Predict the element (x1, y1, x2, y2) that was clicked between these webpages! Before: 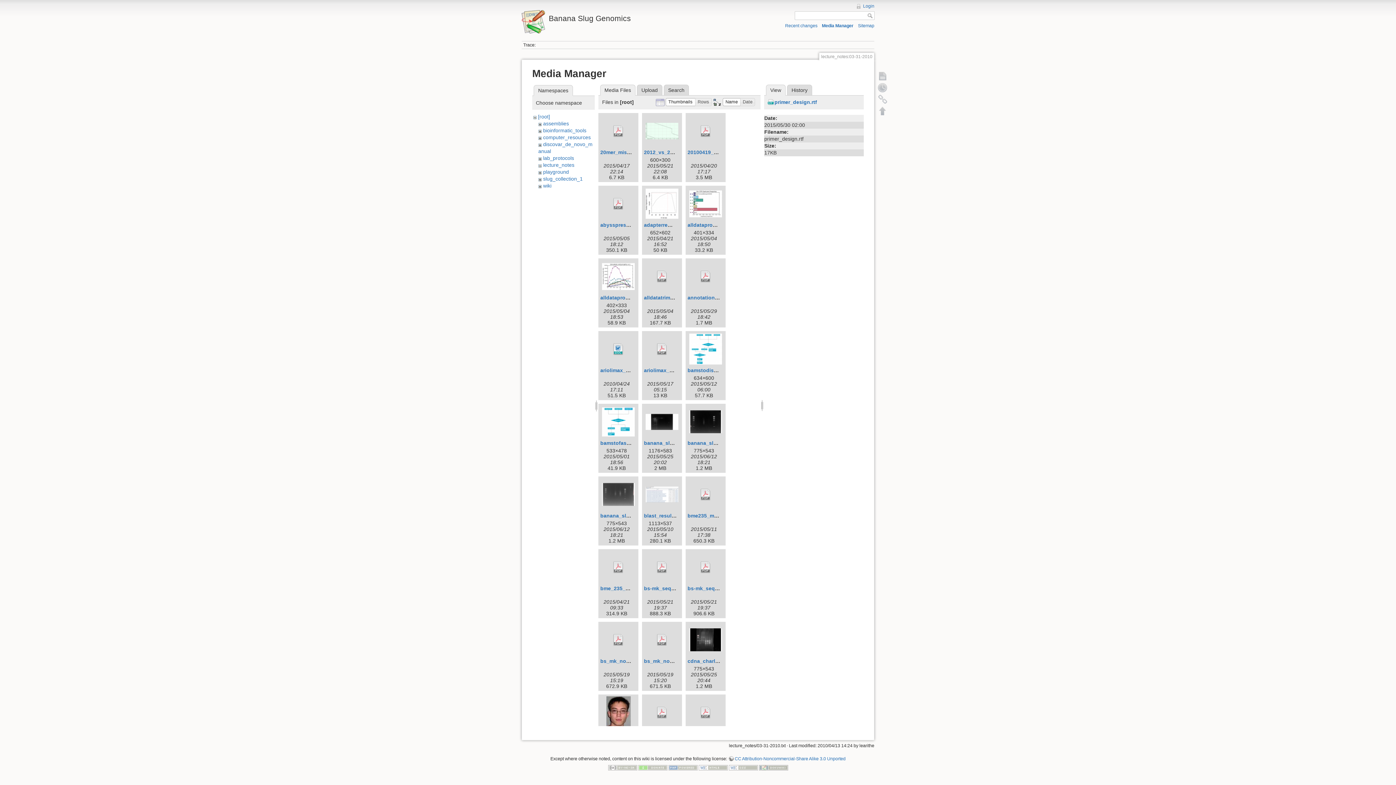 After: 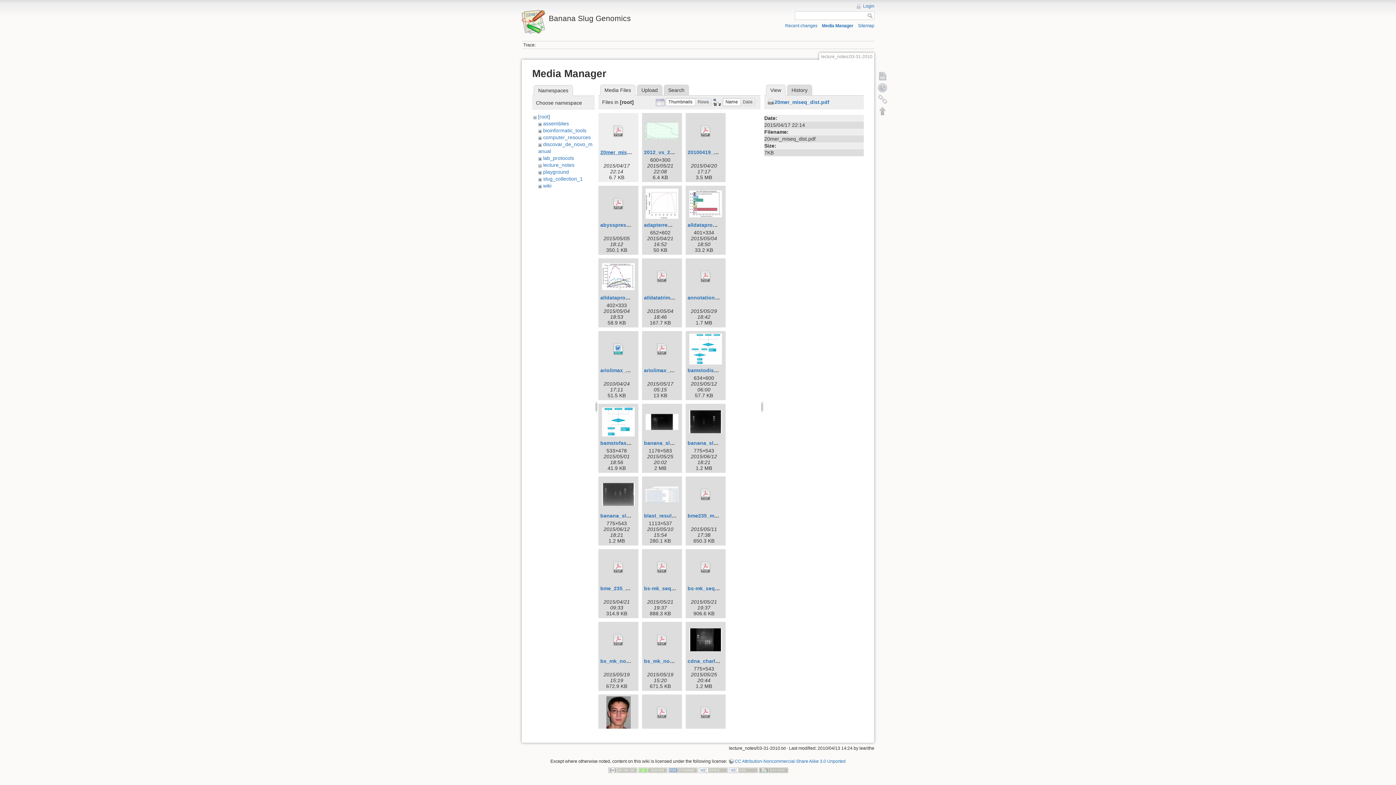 Action: bbox: (600, 149, 655, 155) label: 20mer_miseq_dist.pdf